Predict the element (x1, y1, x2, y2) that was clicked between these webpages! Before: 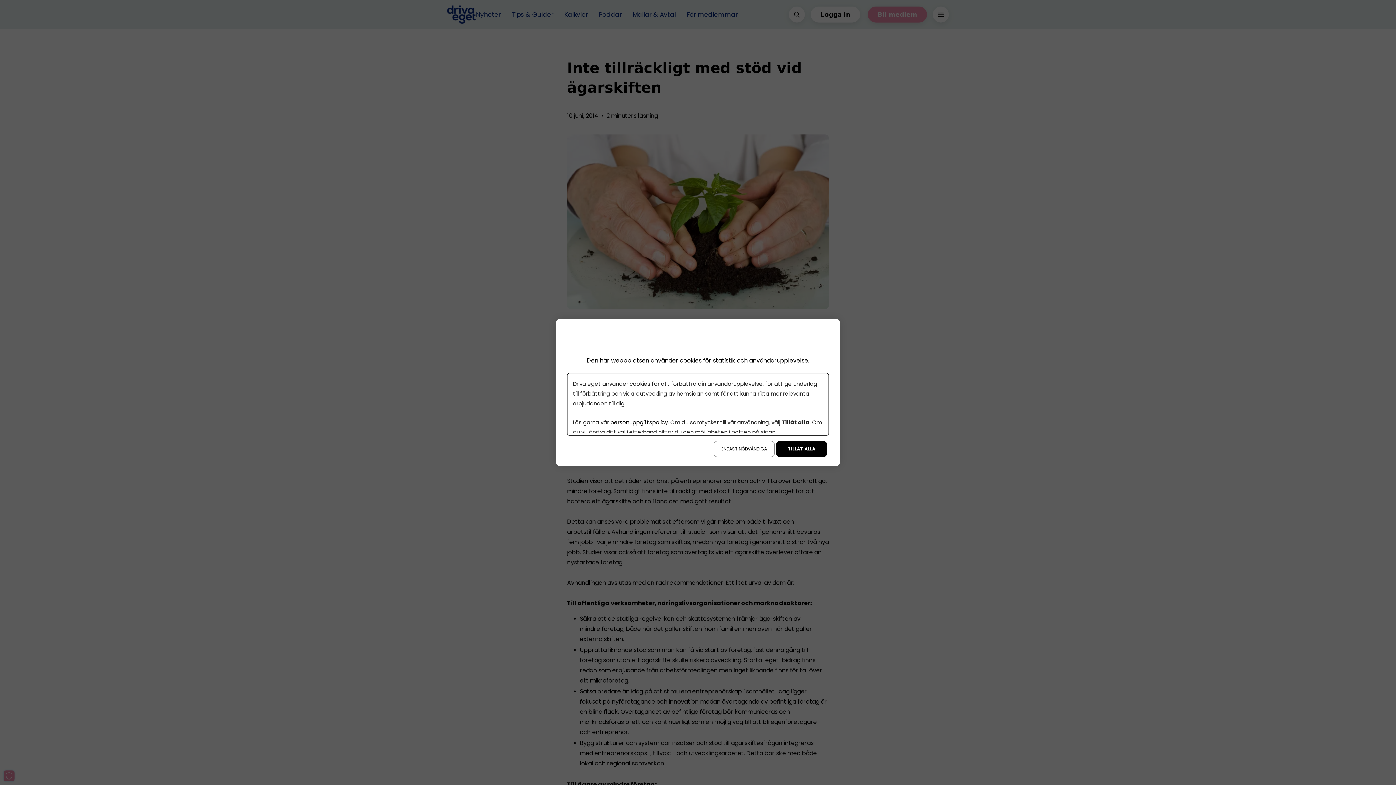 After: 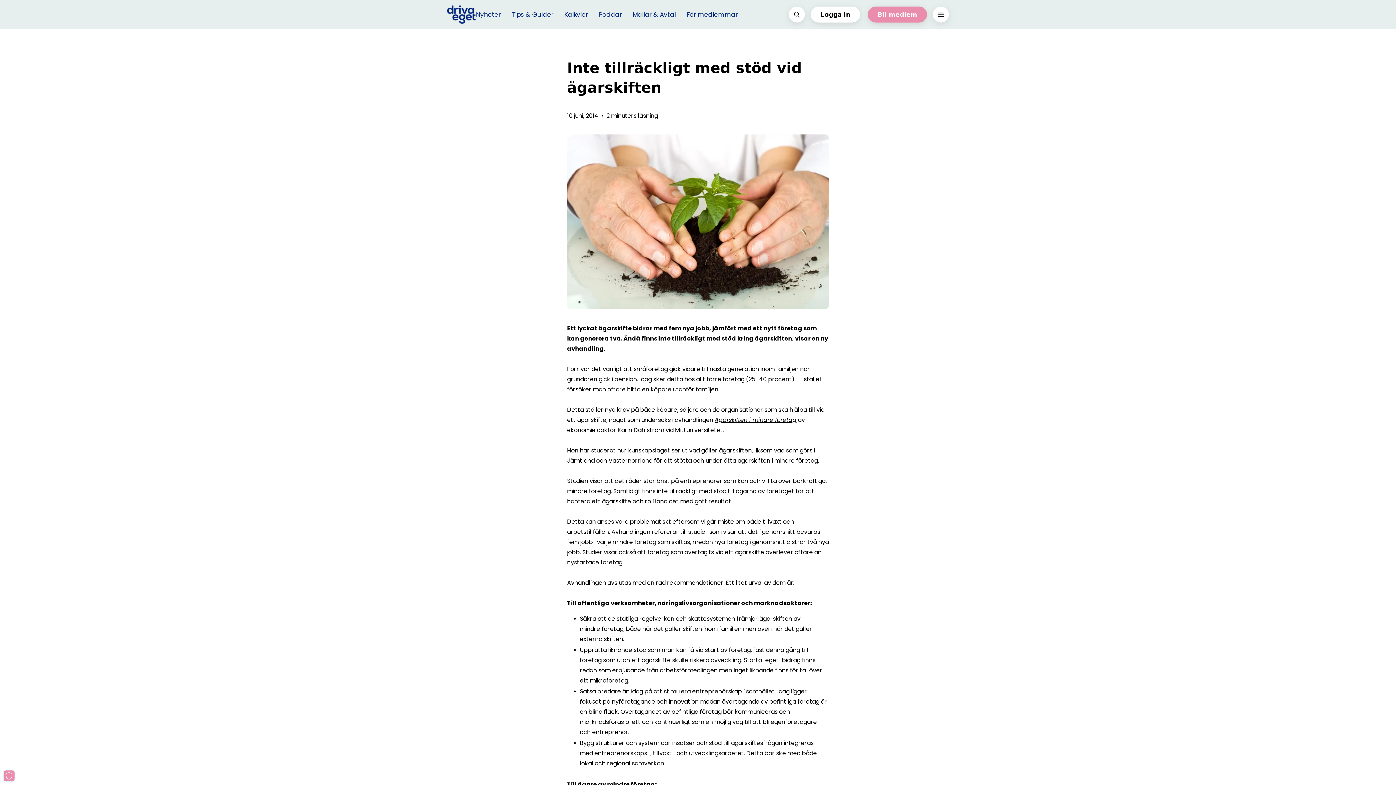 Action: label: TILLÅT ALLA bbox: (776, 441, 827, 457)